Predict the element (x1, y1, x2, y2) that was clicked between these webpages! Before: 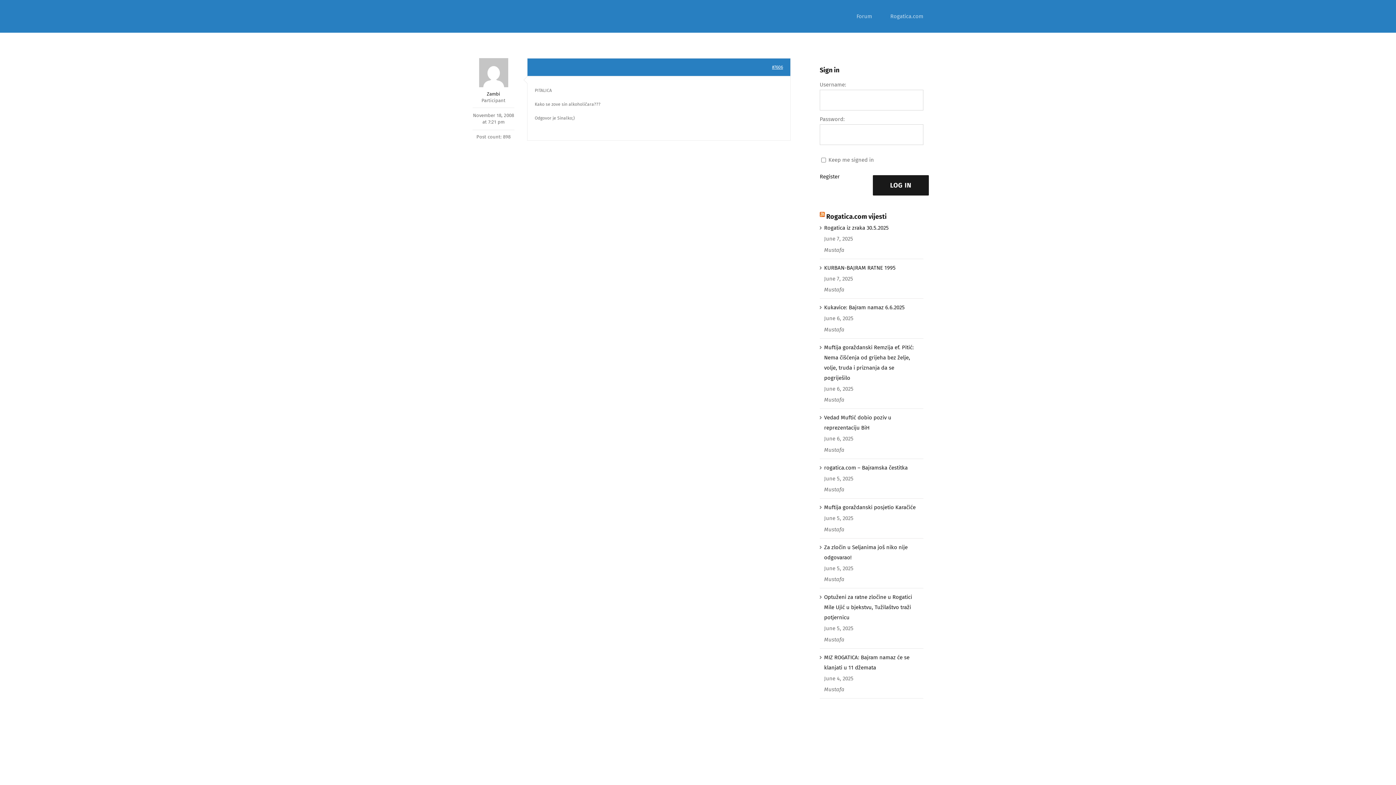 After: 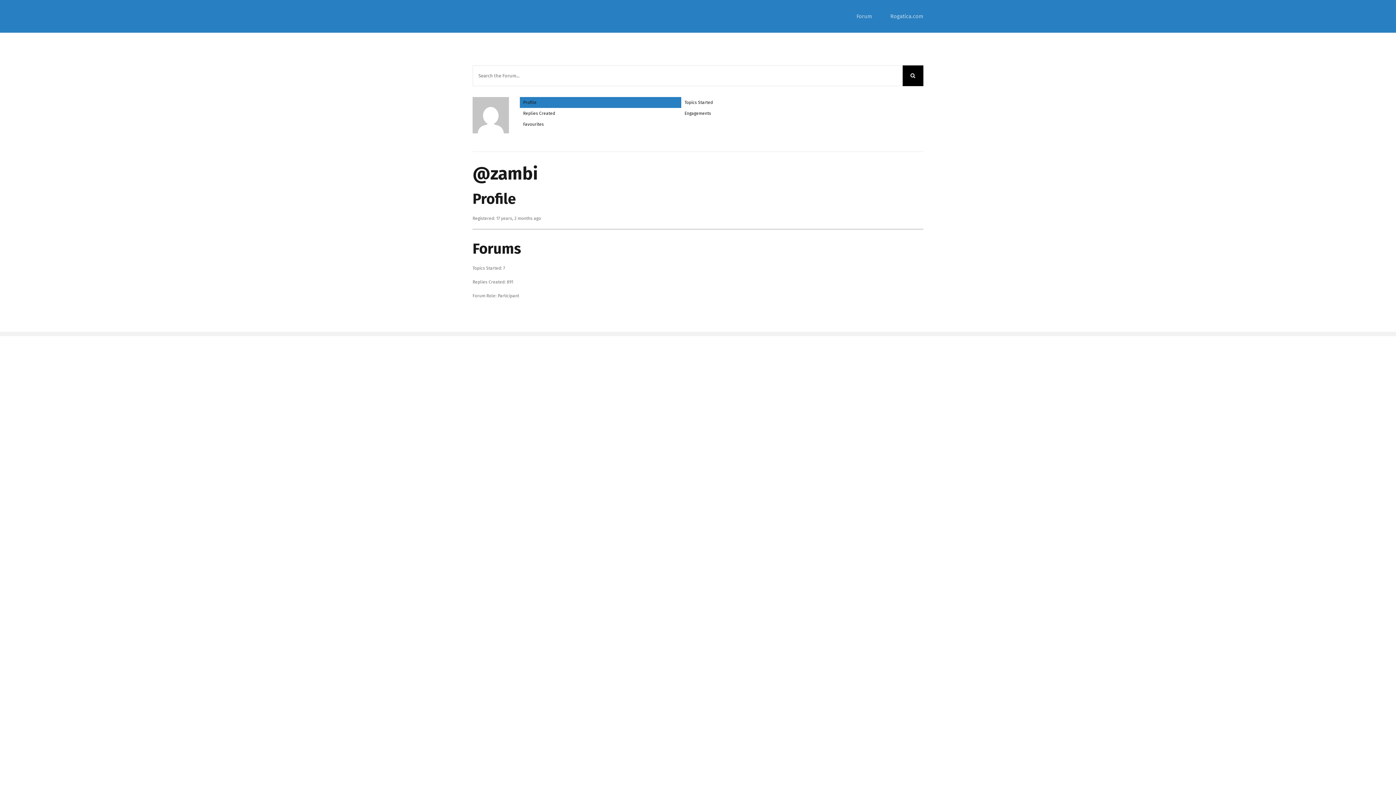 Action: bbox: (472, 90, 514, 97) label: Zambi